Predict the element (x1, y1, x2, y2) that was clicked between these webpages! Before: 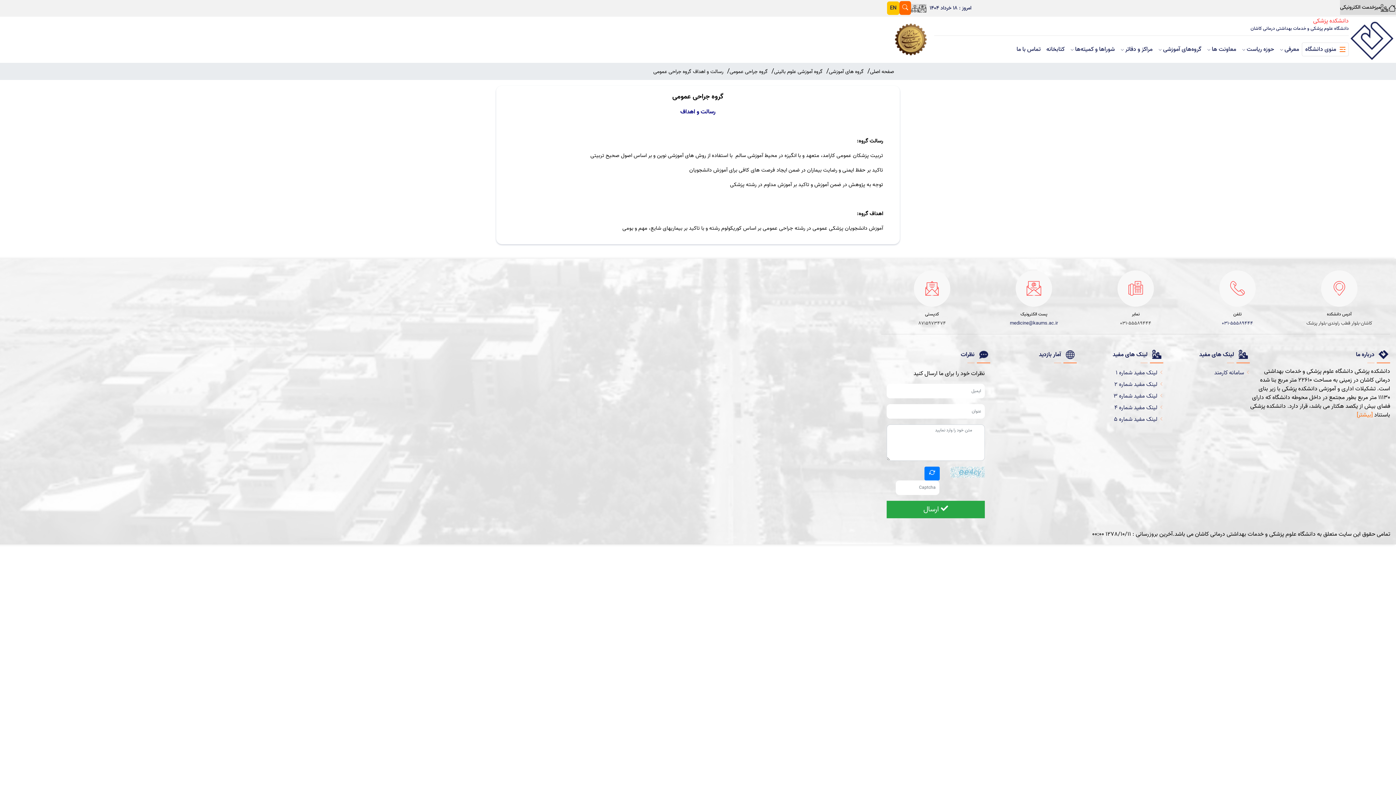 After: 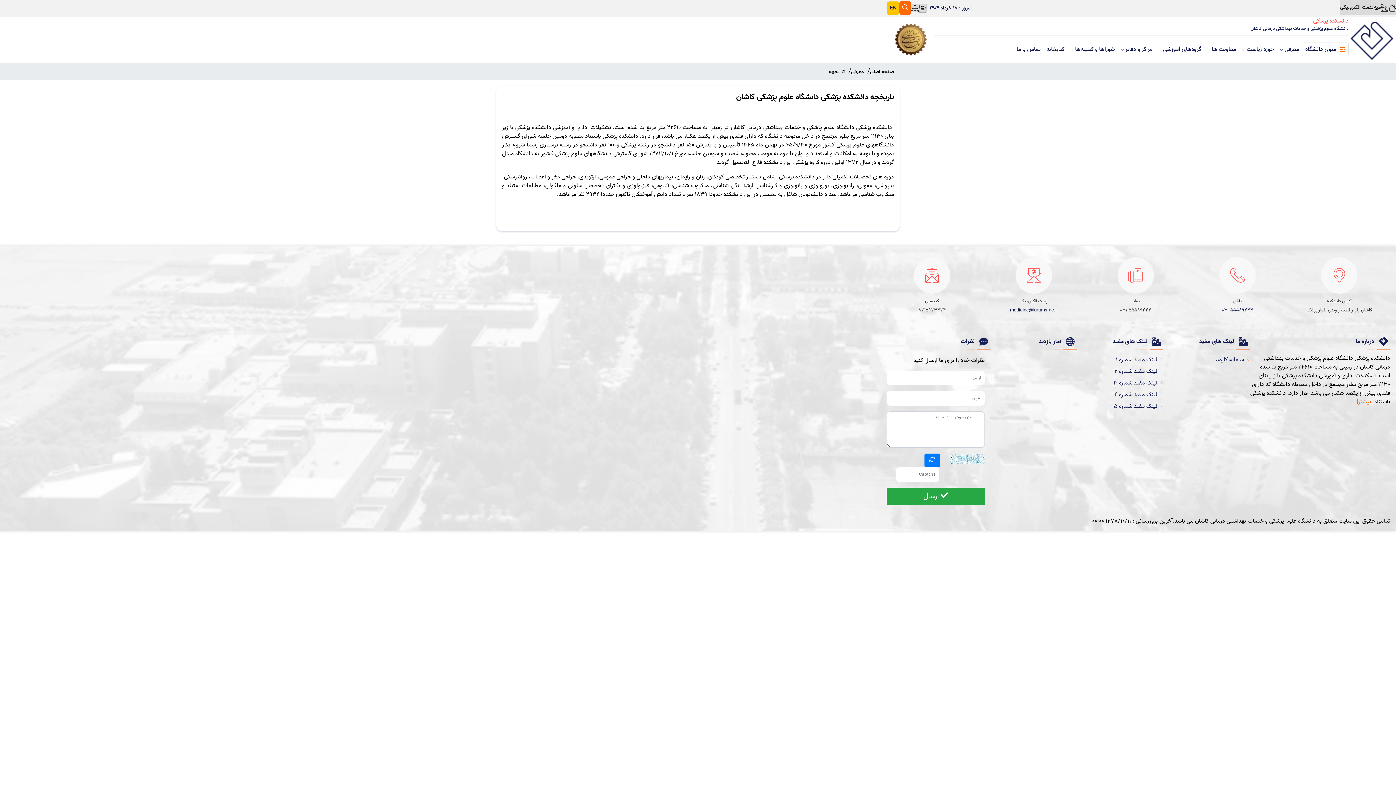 Action: label: [بیشتر] bbox: (1357, 410, 1373, 419)